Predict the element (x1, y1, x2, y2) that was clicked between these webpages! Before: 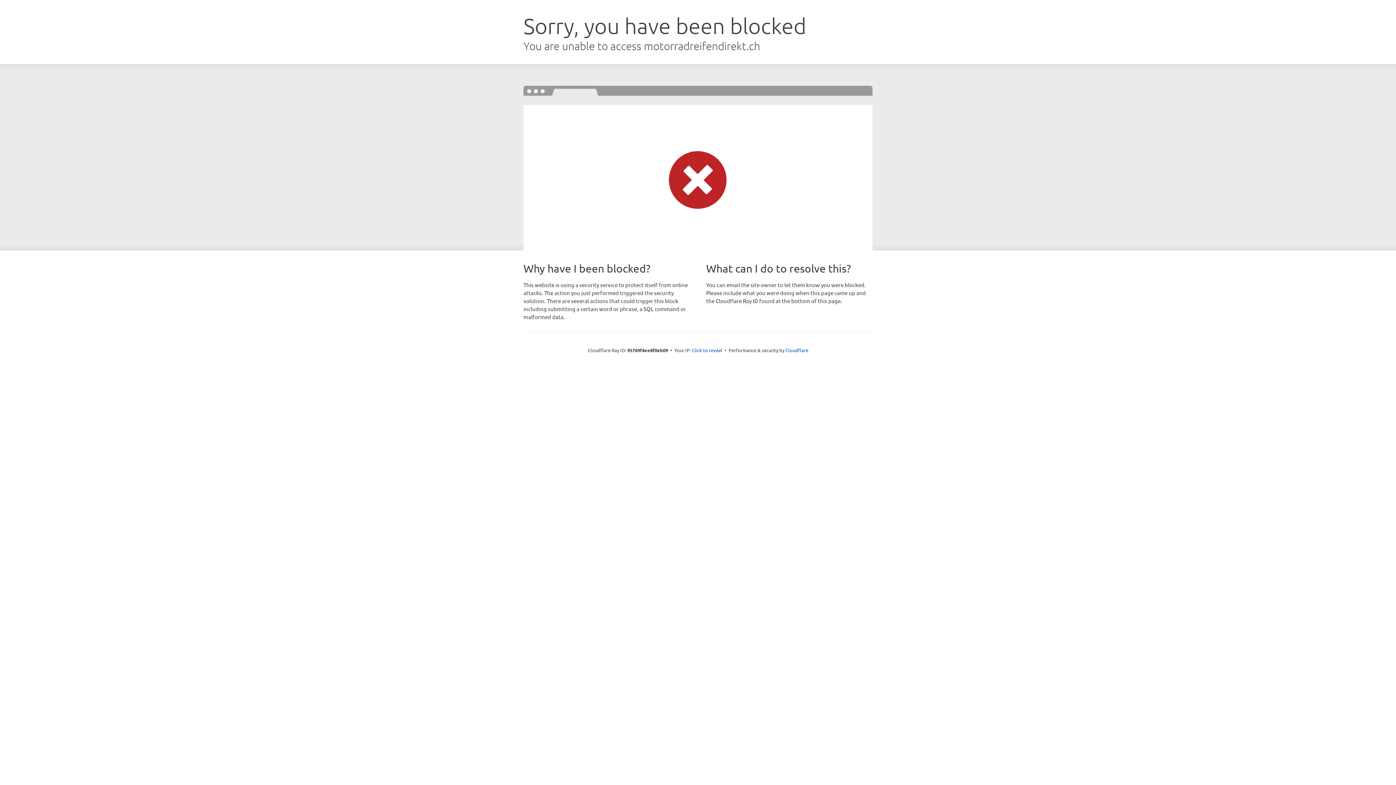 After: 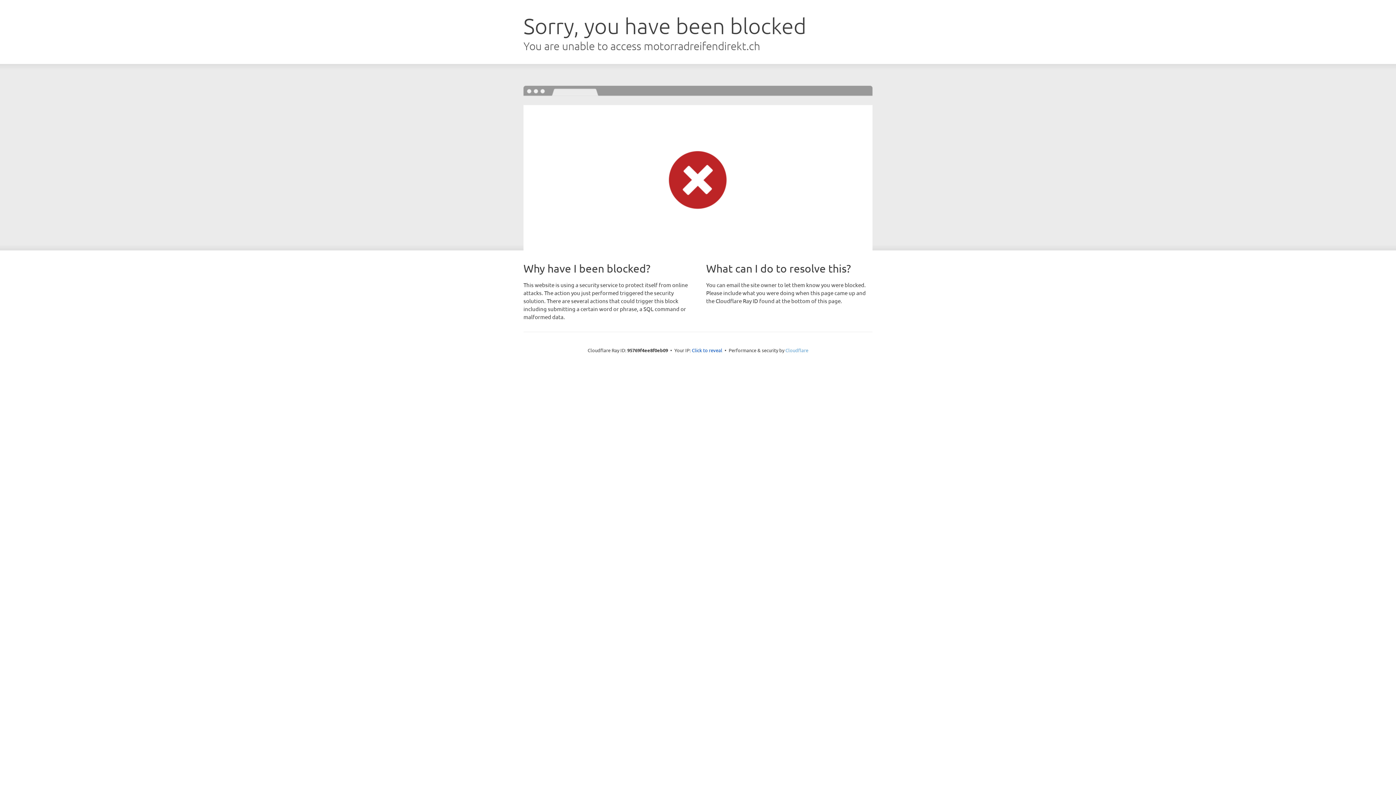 Action: label: Cloudflare bbox: (785, 347, 808, 353)